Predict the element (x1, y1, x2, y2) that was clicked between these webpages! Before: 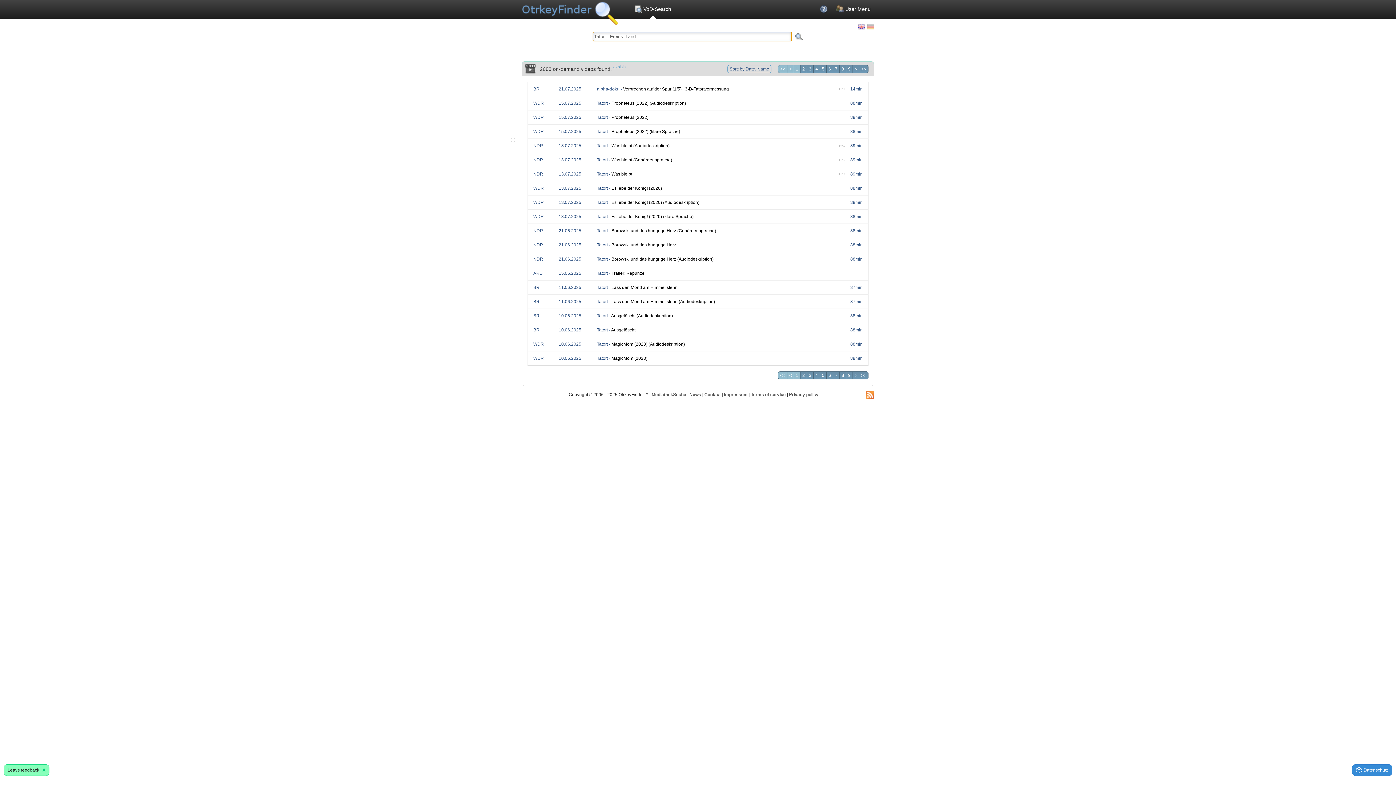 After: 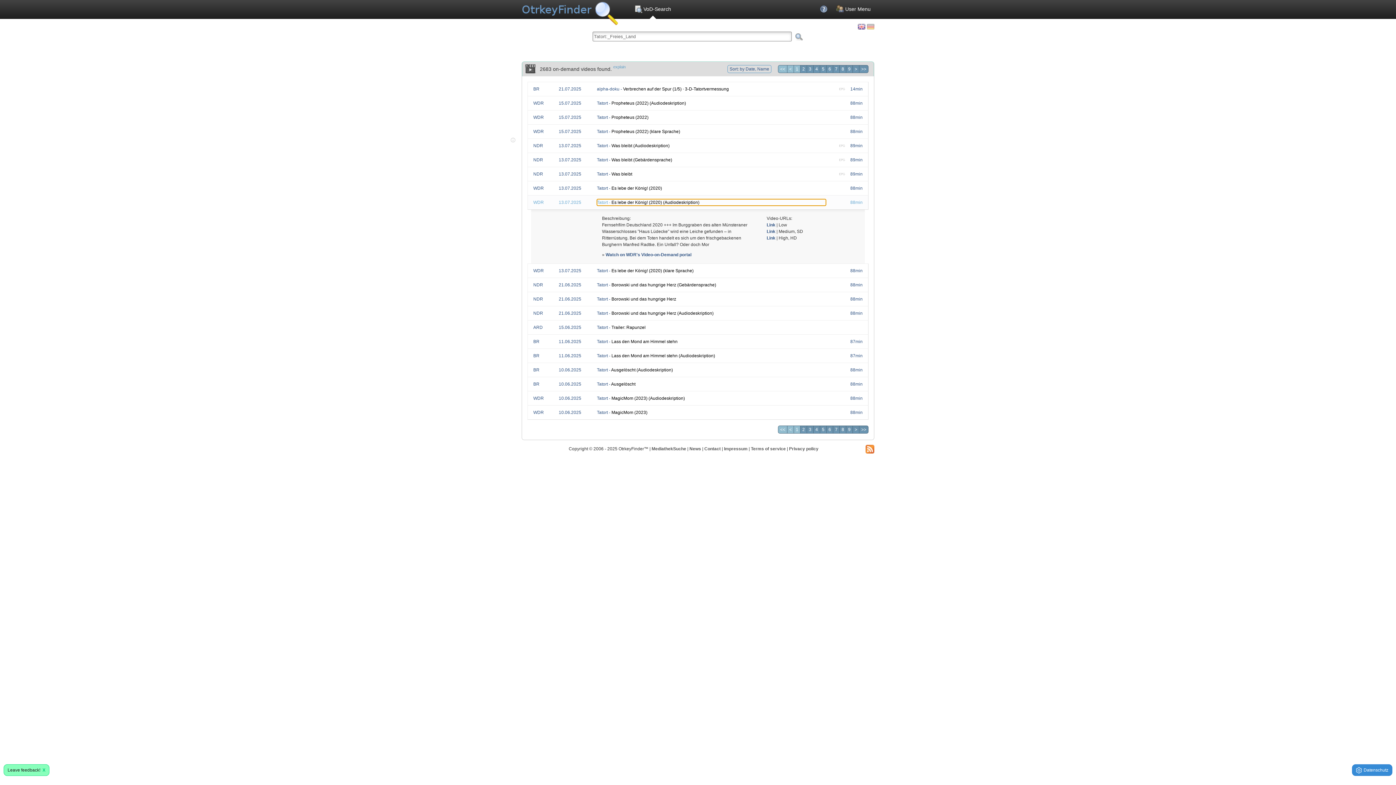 Action: bbox: (527, 195, 868, 209) label: 88min
WDR13.07.2025Tatort - Es lebe der König! (2020) (Audiodeskription)